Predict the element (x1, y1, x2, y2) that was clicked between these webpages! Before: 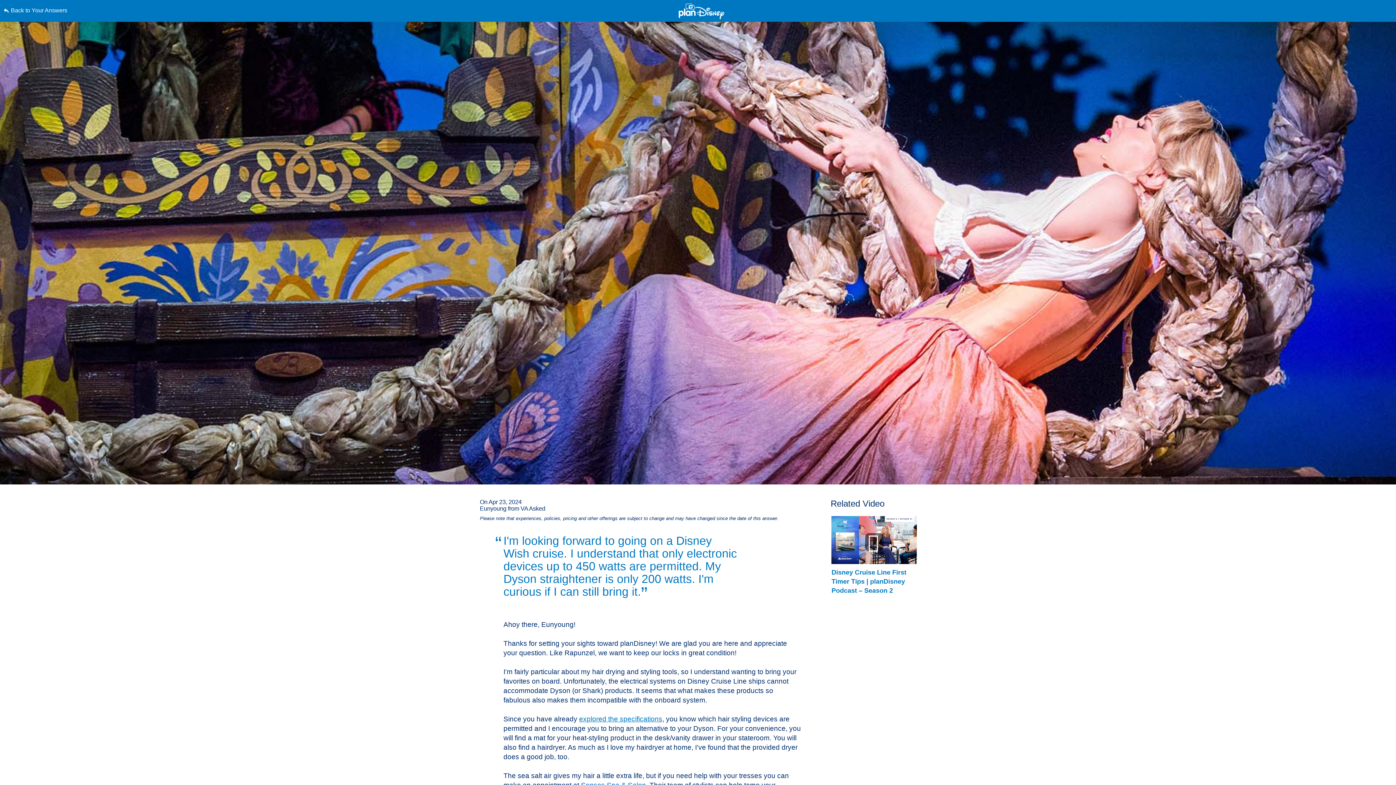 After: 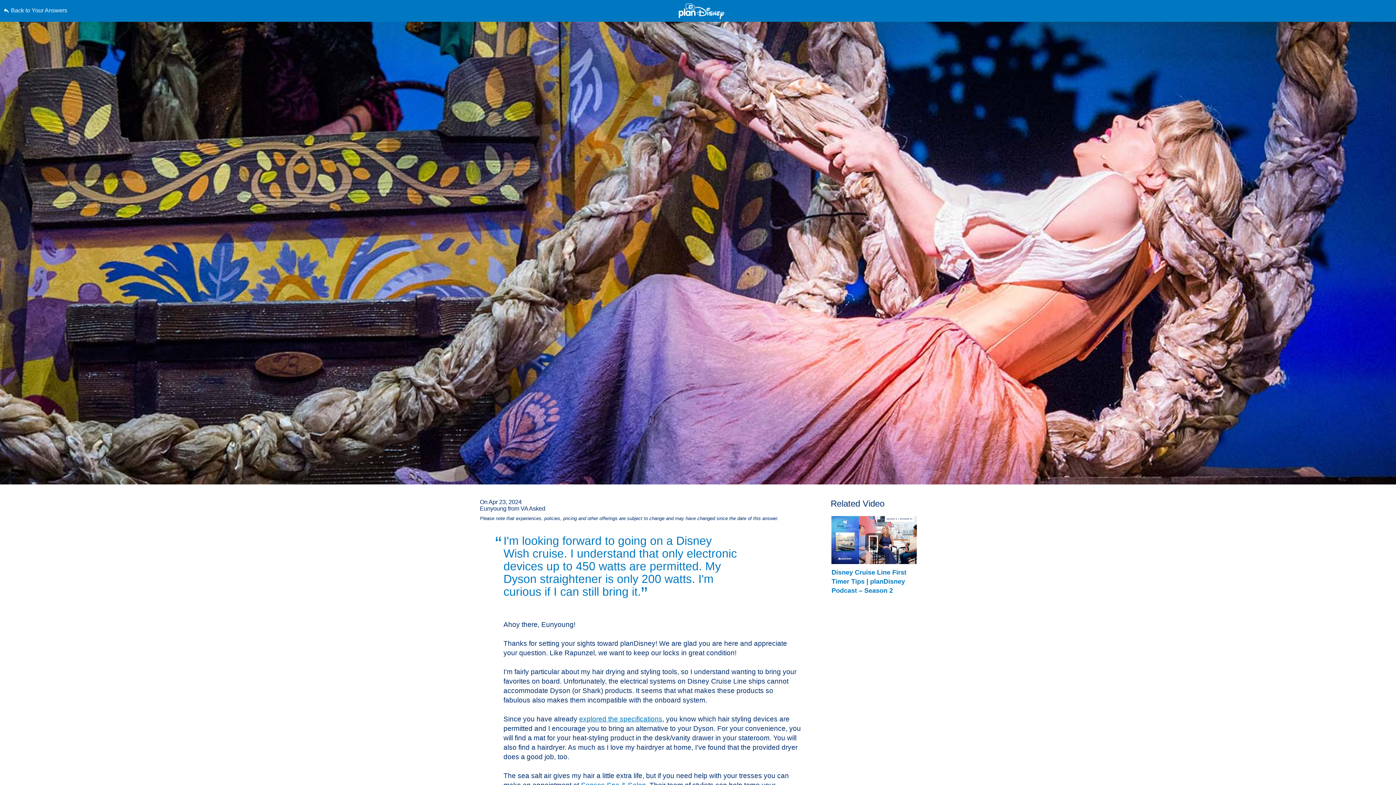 Action: label: Skip to content bbox: (0, 0, 0, 0)